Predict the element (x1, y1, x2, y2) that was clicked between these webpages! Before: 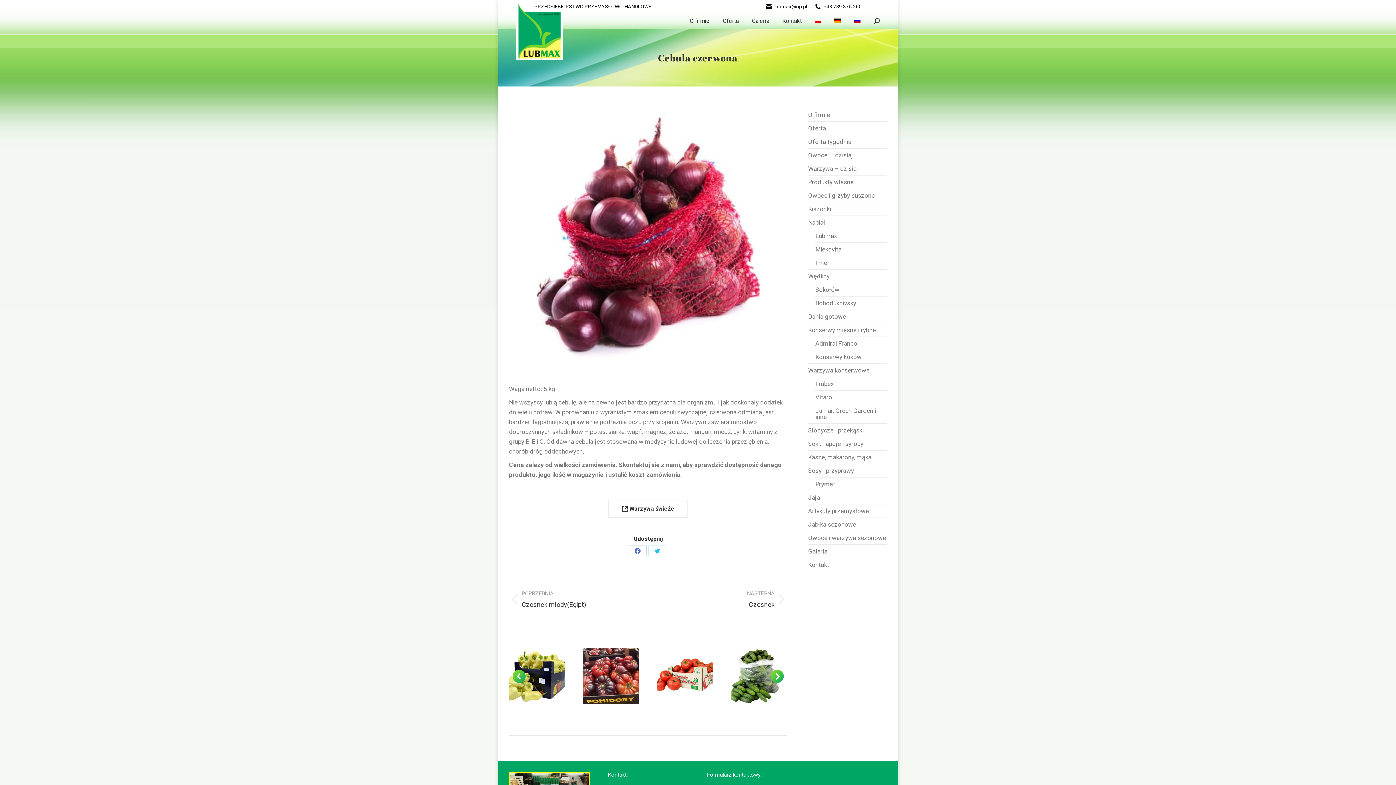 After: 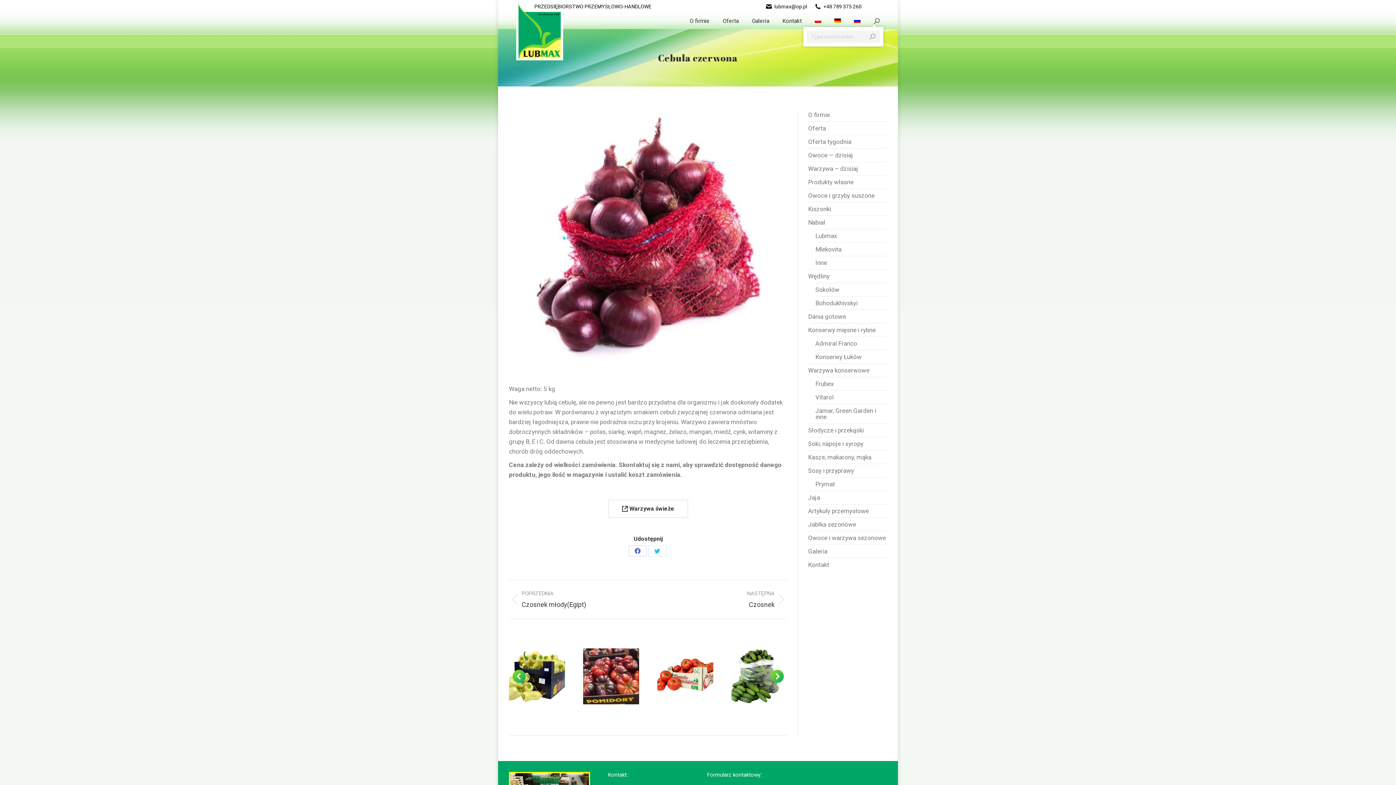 Action: bbox: (874, 18, 880, 23)